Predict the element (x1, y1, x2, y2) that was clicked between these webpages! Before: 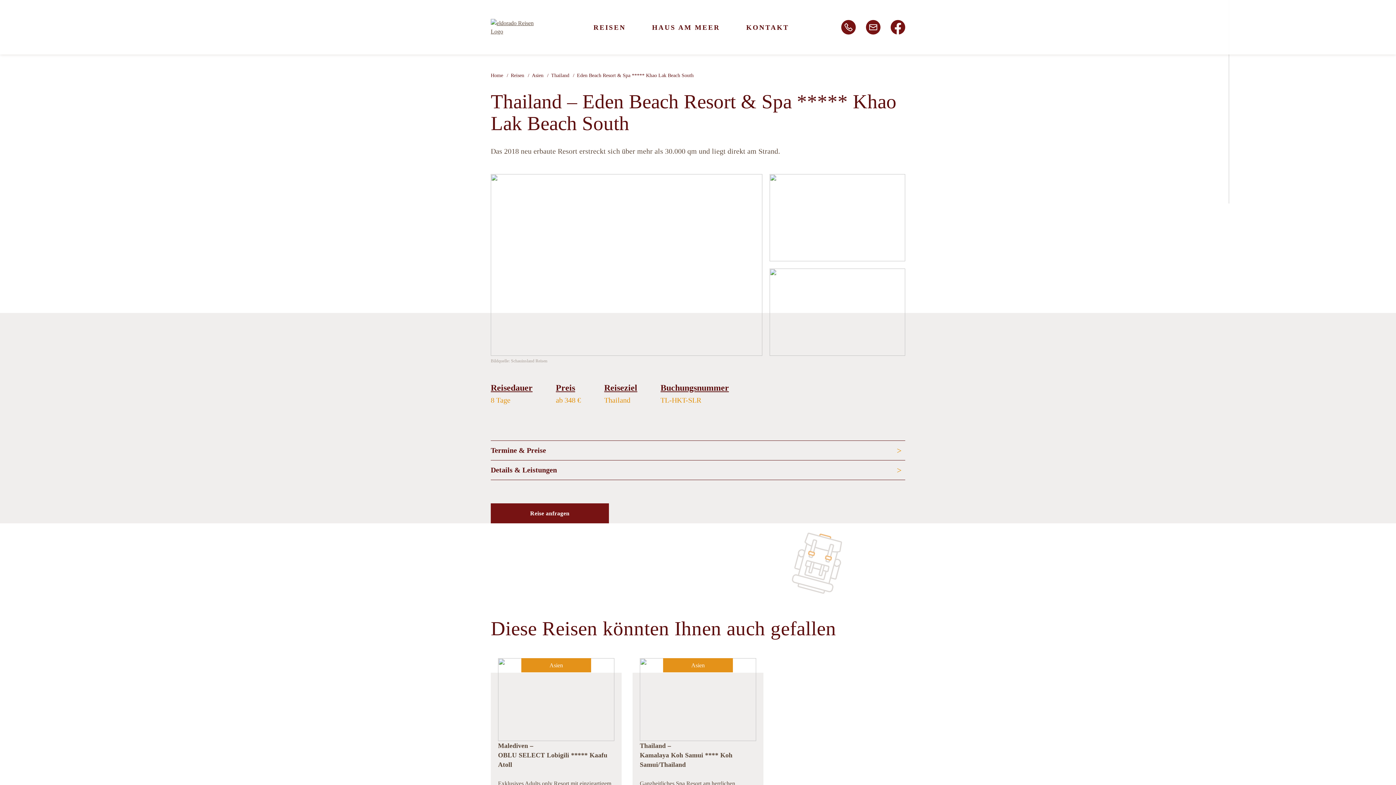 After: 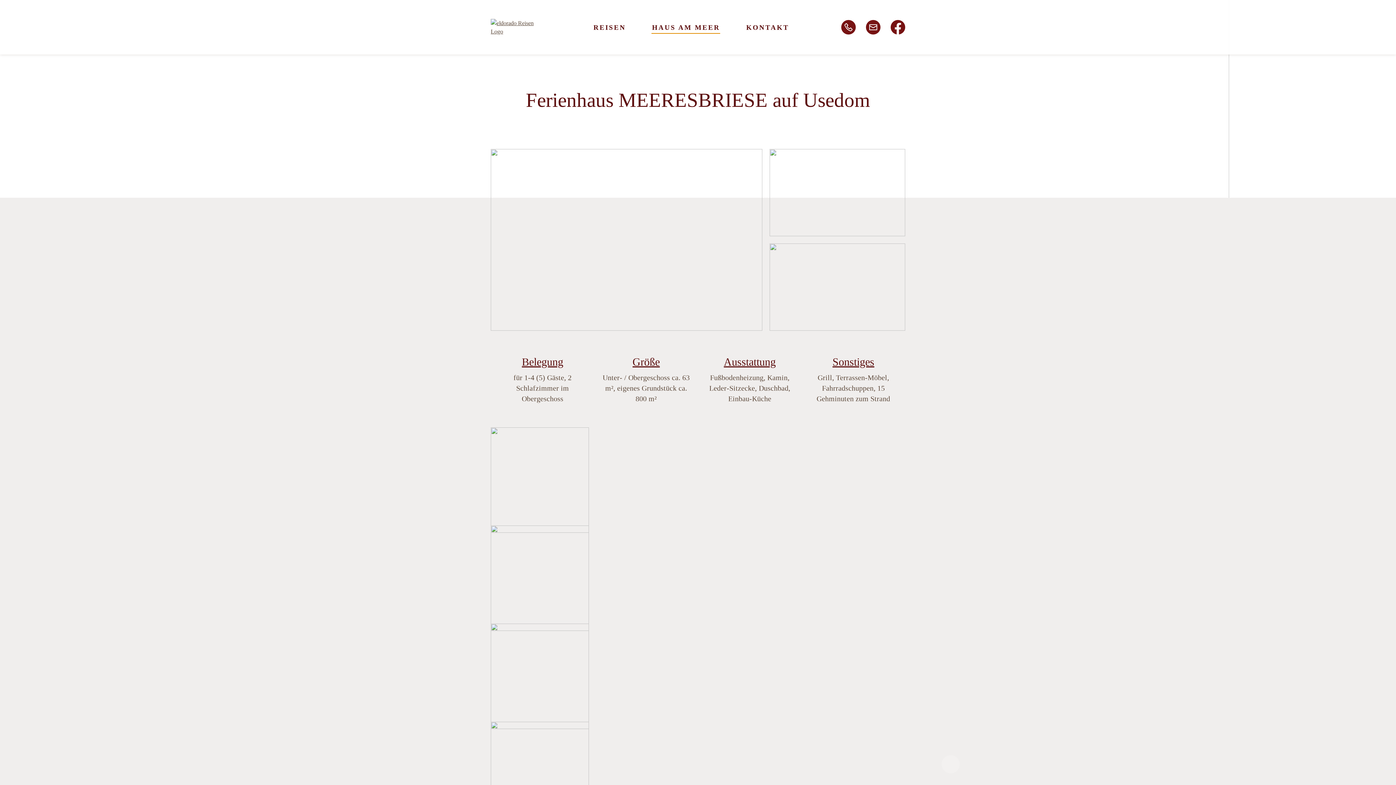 Action: bbox: (651, 22, 720, 32) label: HAUS AM MEER